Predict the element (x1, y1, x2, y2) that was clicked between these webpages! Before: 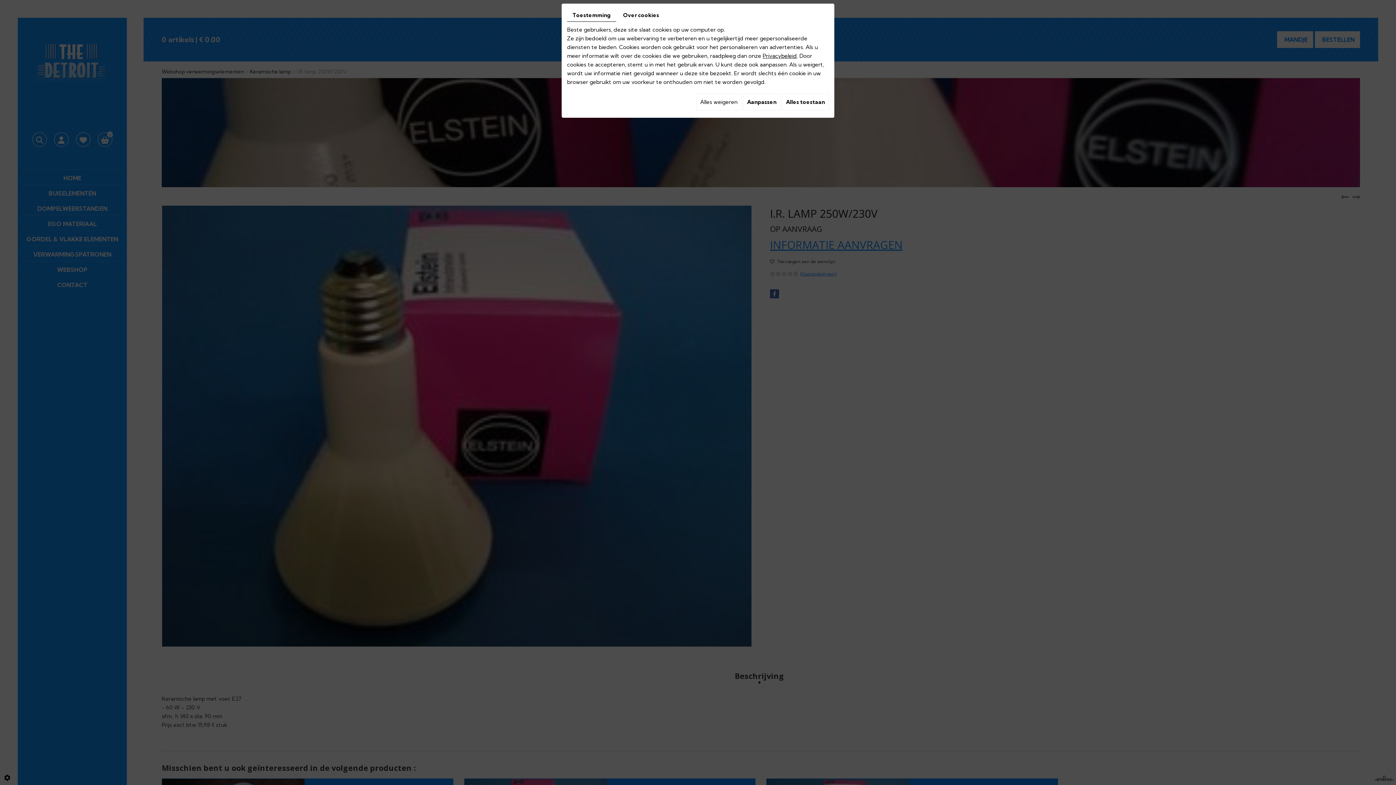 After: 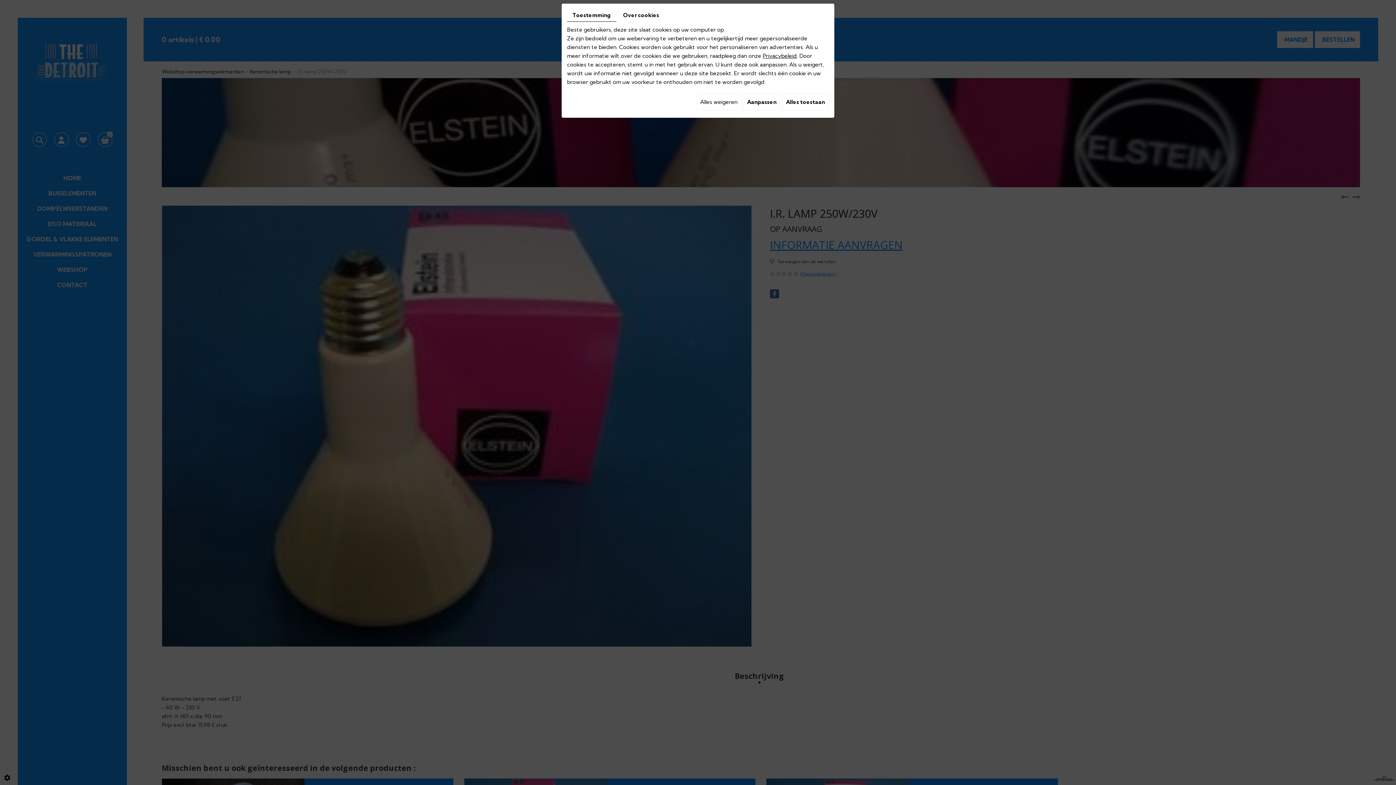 Action: bbox: (567, 9, 616, 21) label: Toestemming